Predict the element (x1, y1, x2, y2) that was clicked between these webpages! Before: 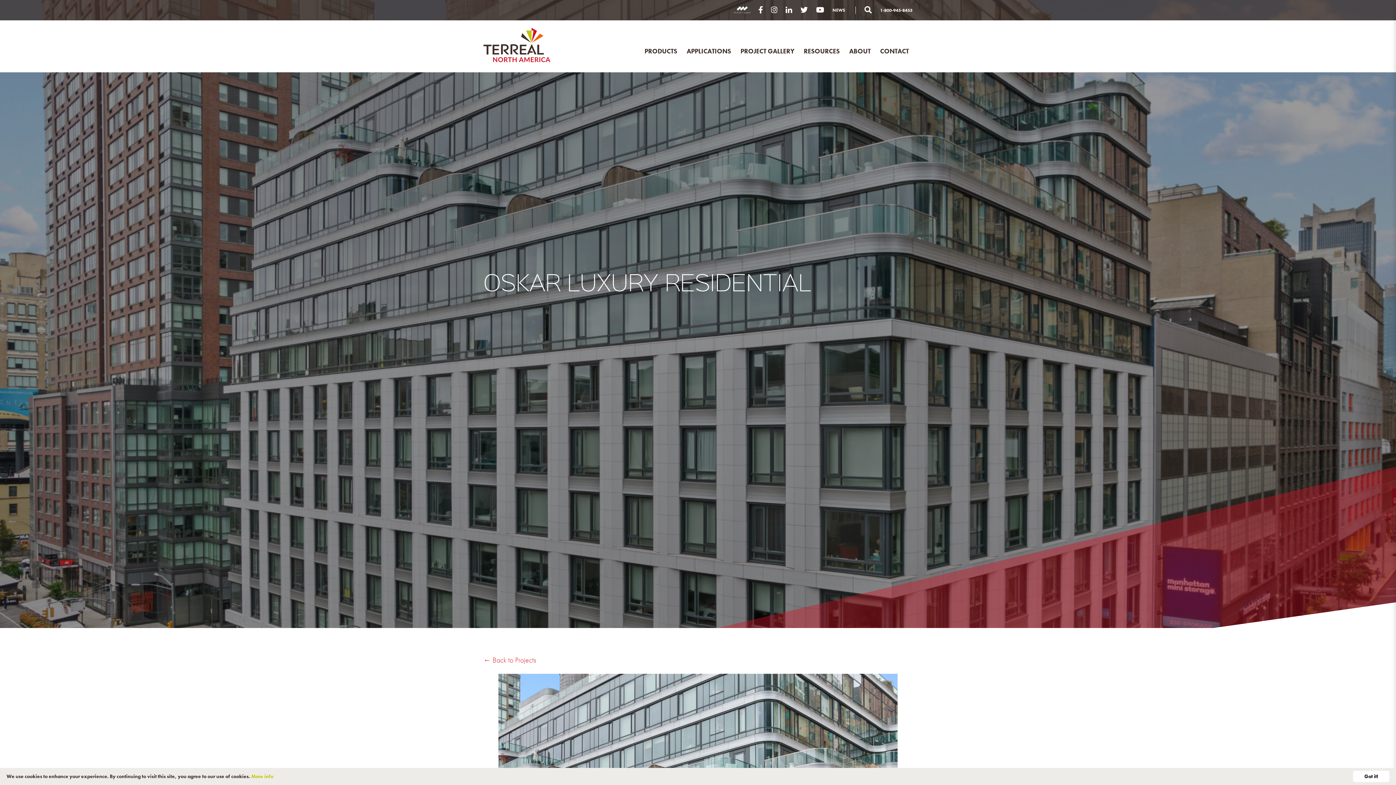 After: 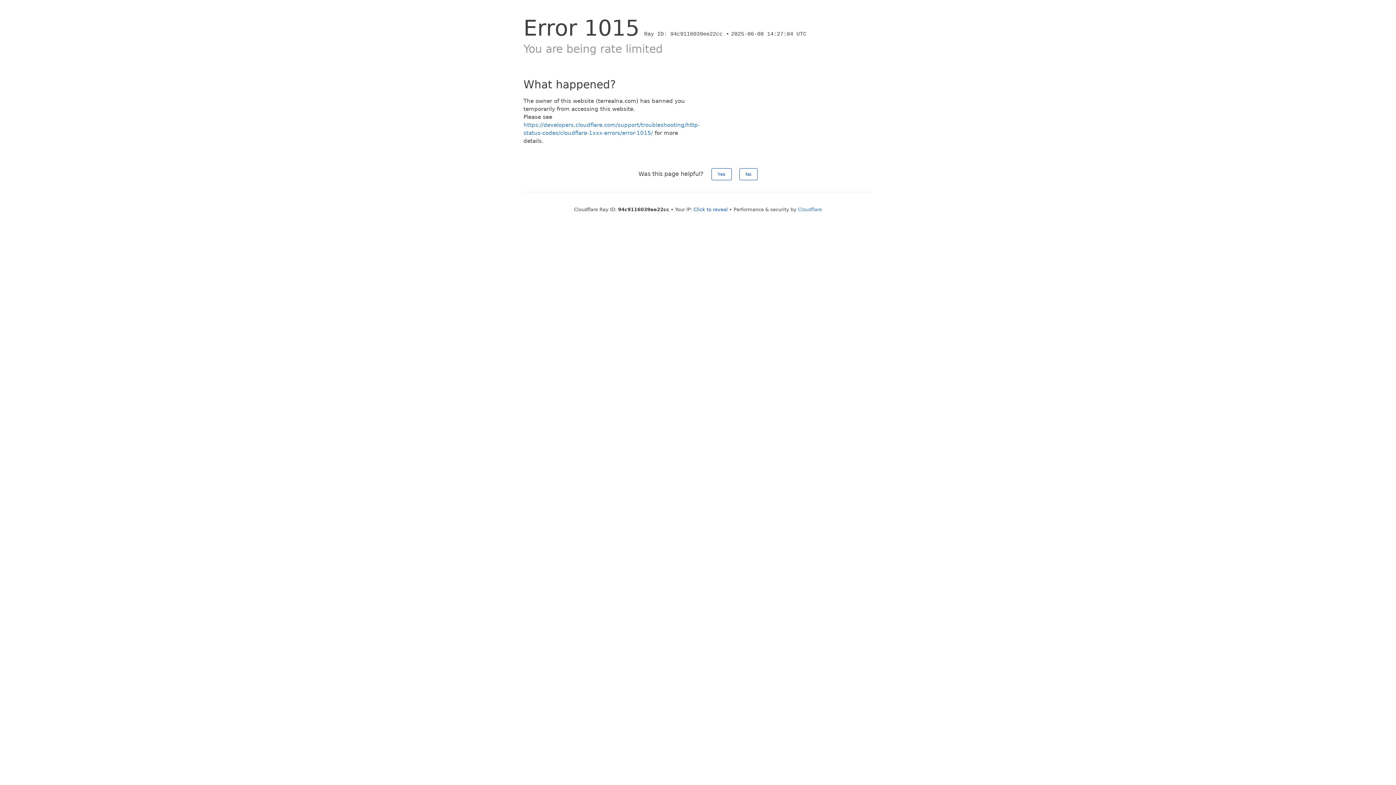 Action: label: More info bbox: (251, 773, 273, 780)